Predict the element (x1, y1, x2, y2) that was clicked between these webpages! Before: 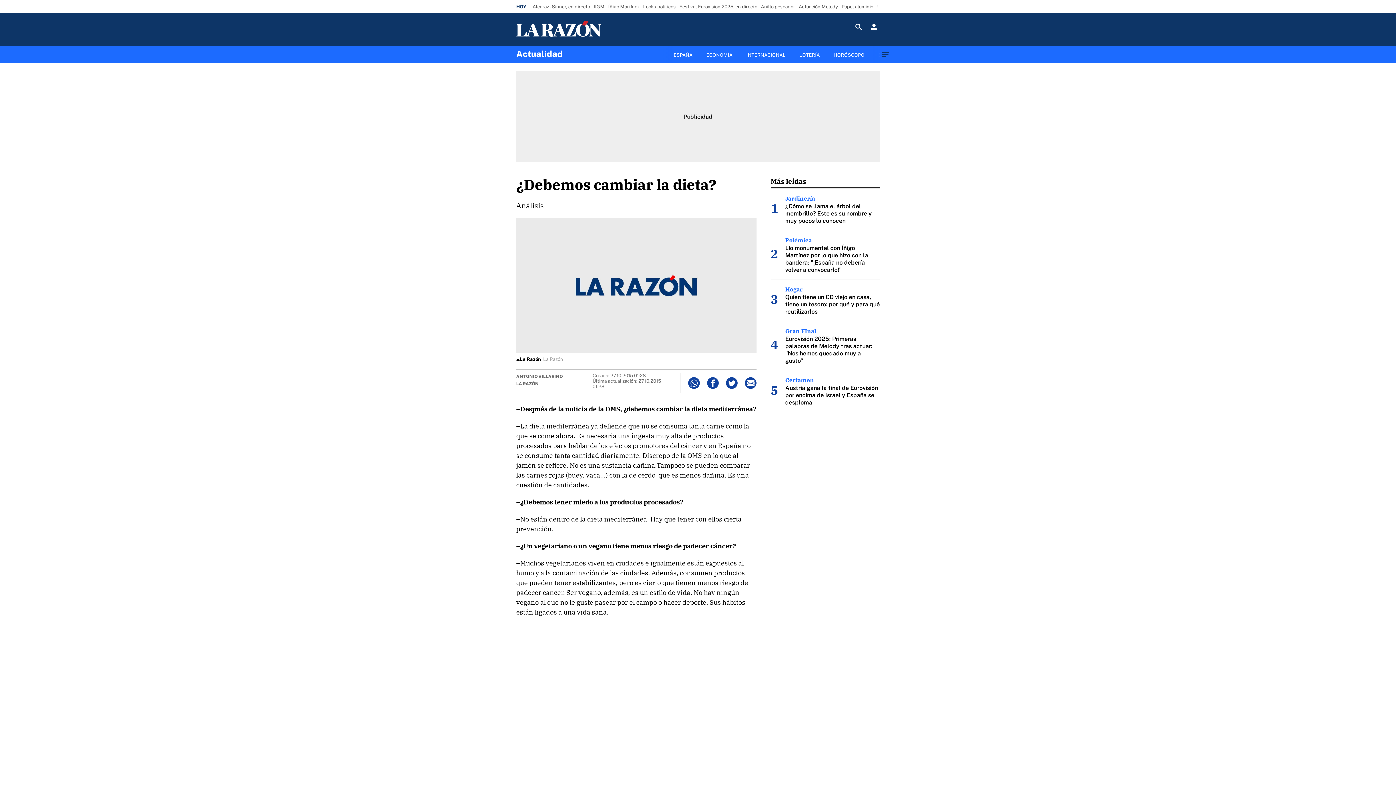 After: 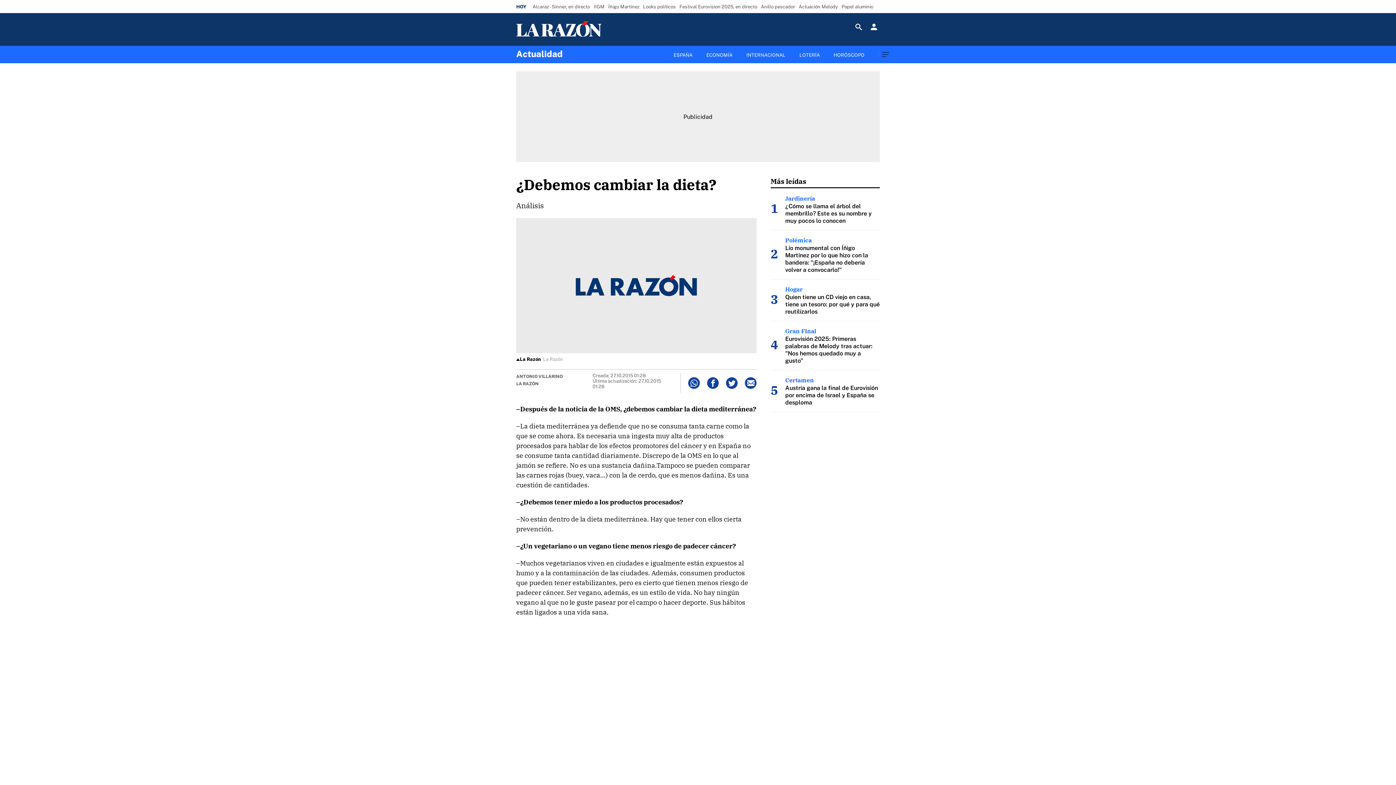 Action: label: Whatsapp bbox: (688, 377, 700, 389)